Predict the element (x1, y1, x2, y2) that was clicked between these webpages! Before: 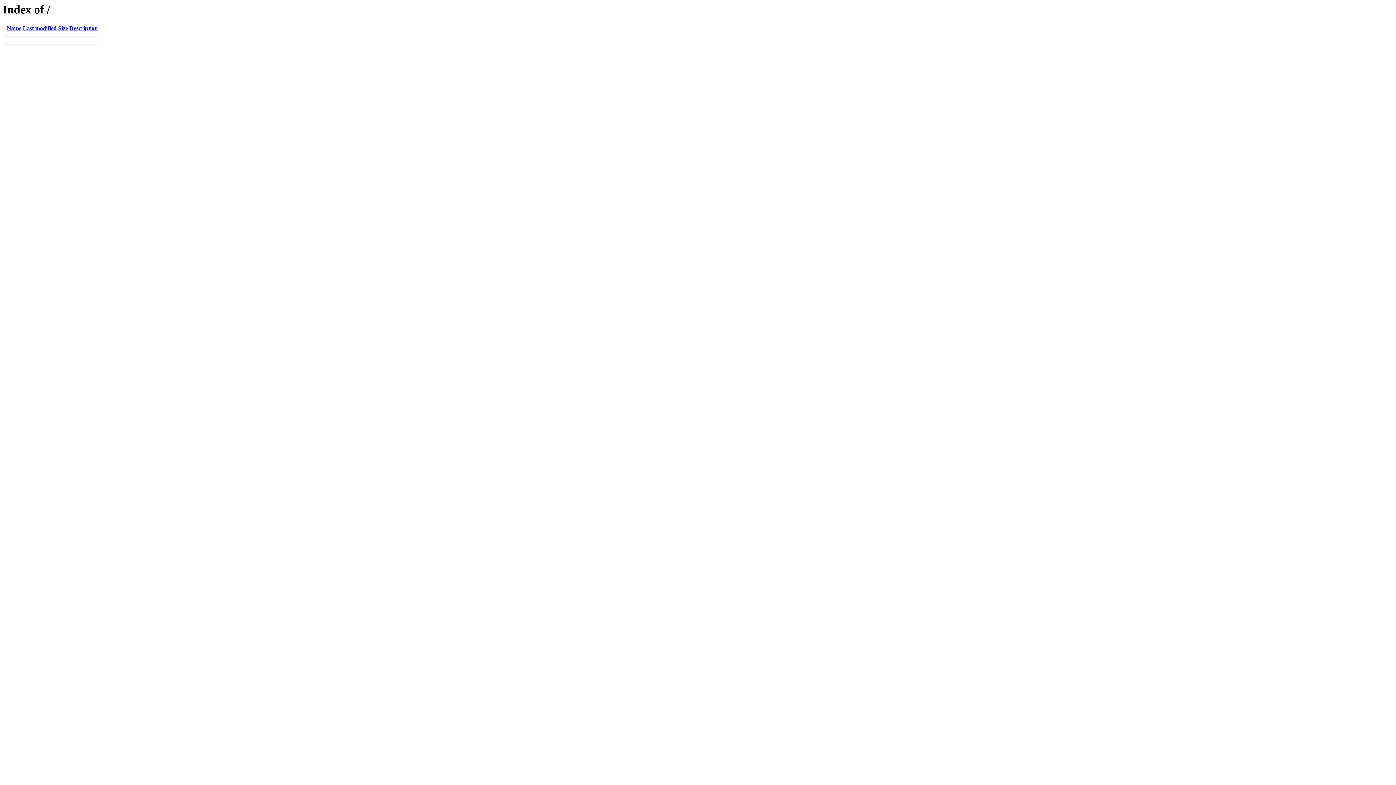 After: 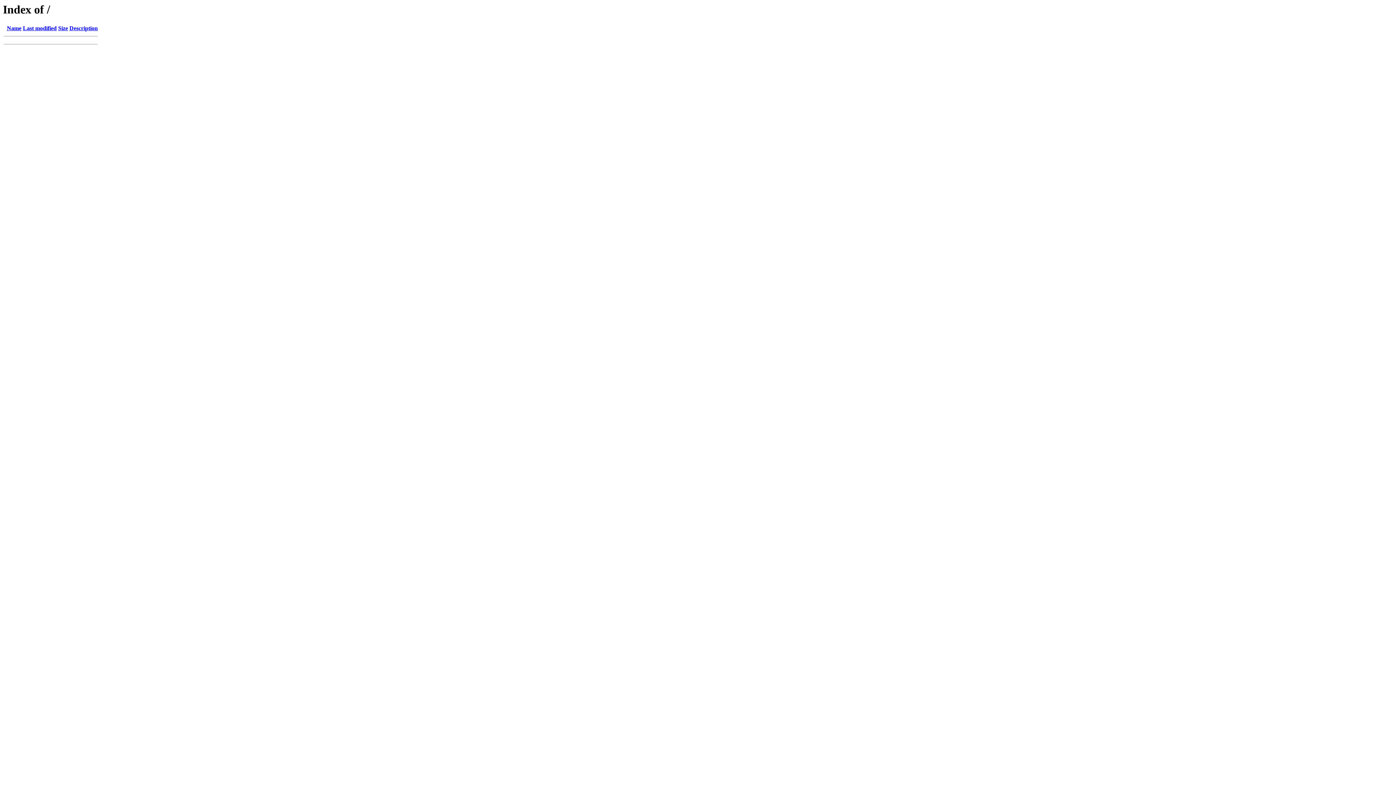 Action: label: Description bbox: (69, 25, 97, 31)